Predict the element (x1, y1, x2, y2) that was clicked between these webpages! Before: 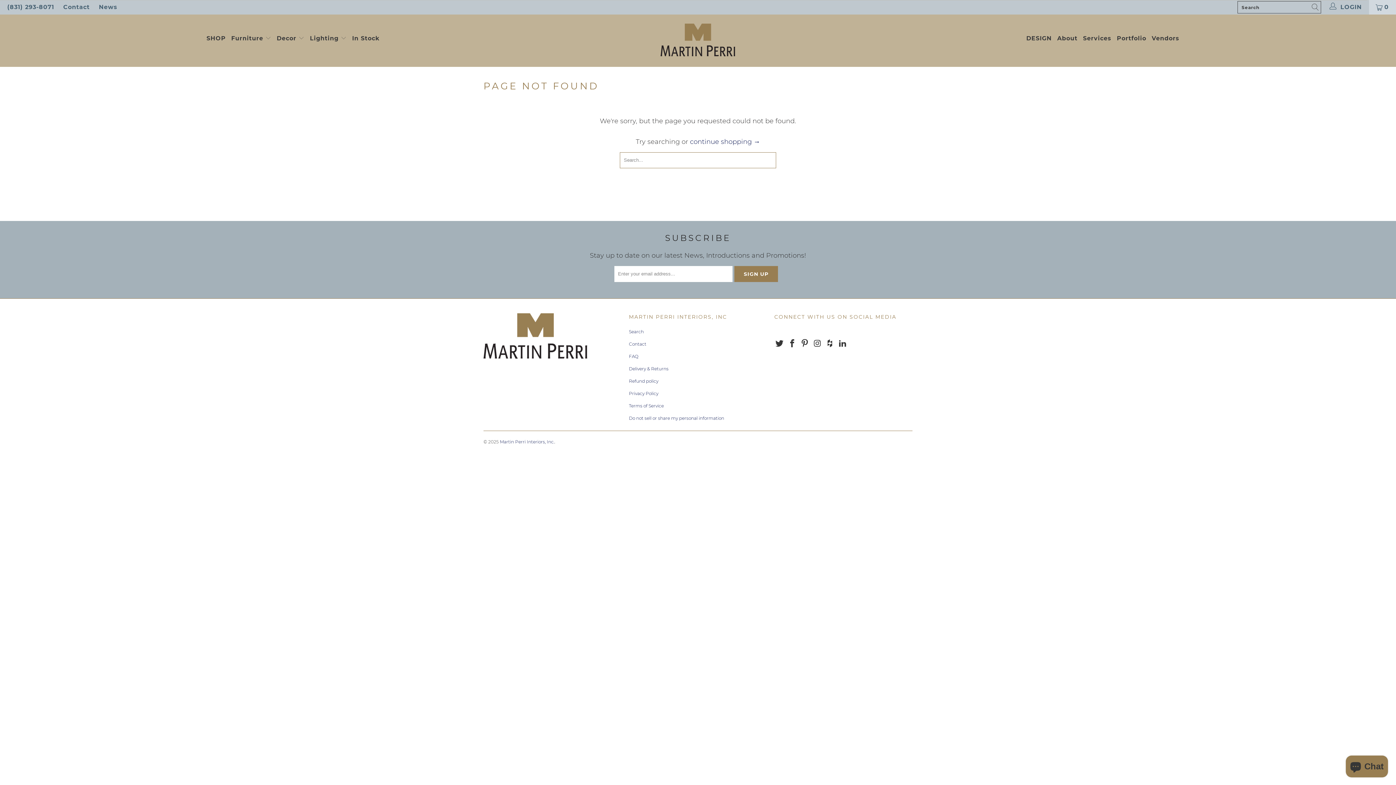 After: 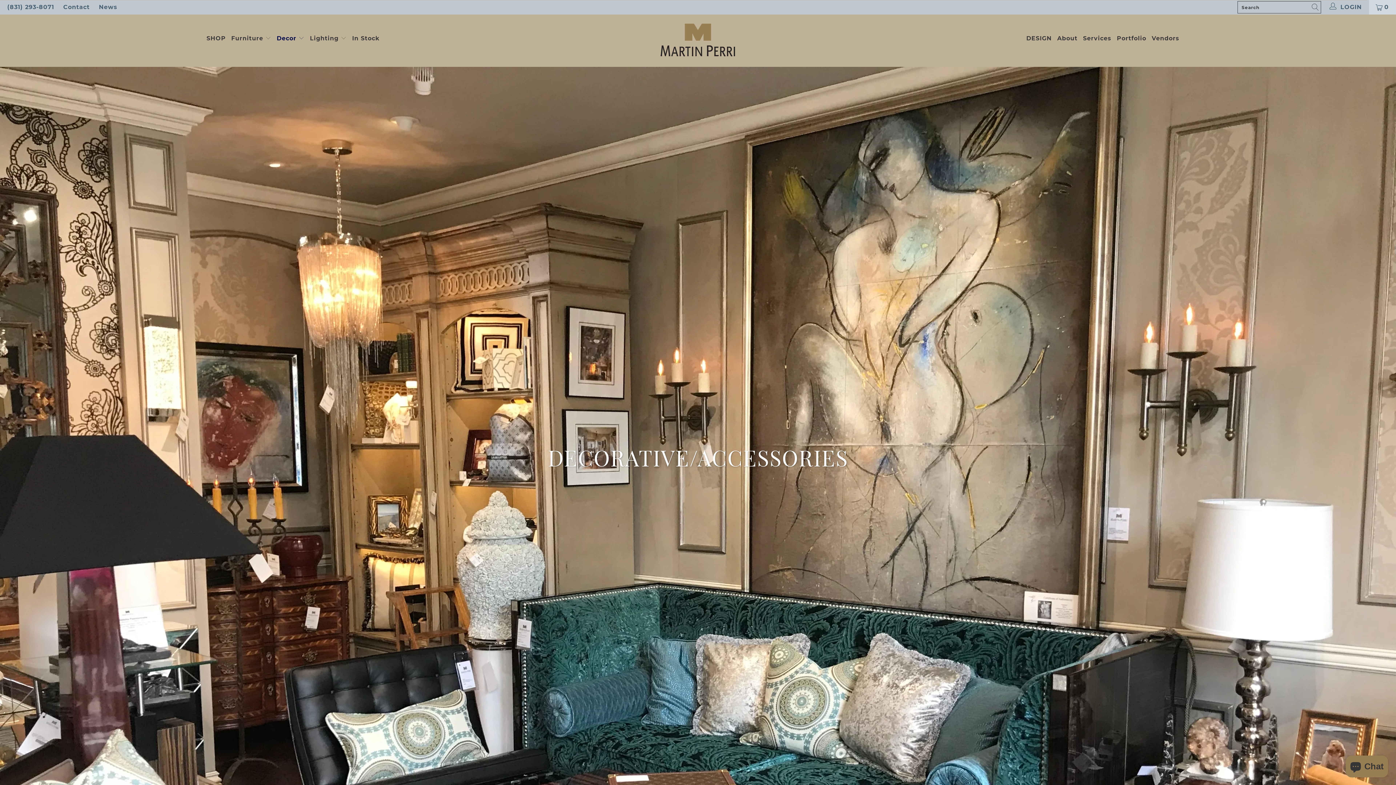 Action: bbox: (276, 29, 304, 48) label: Decor 